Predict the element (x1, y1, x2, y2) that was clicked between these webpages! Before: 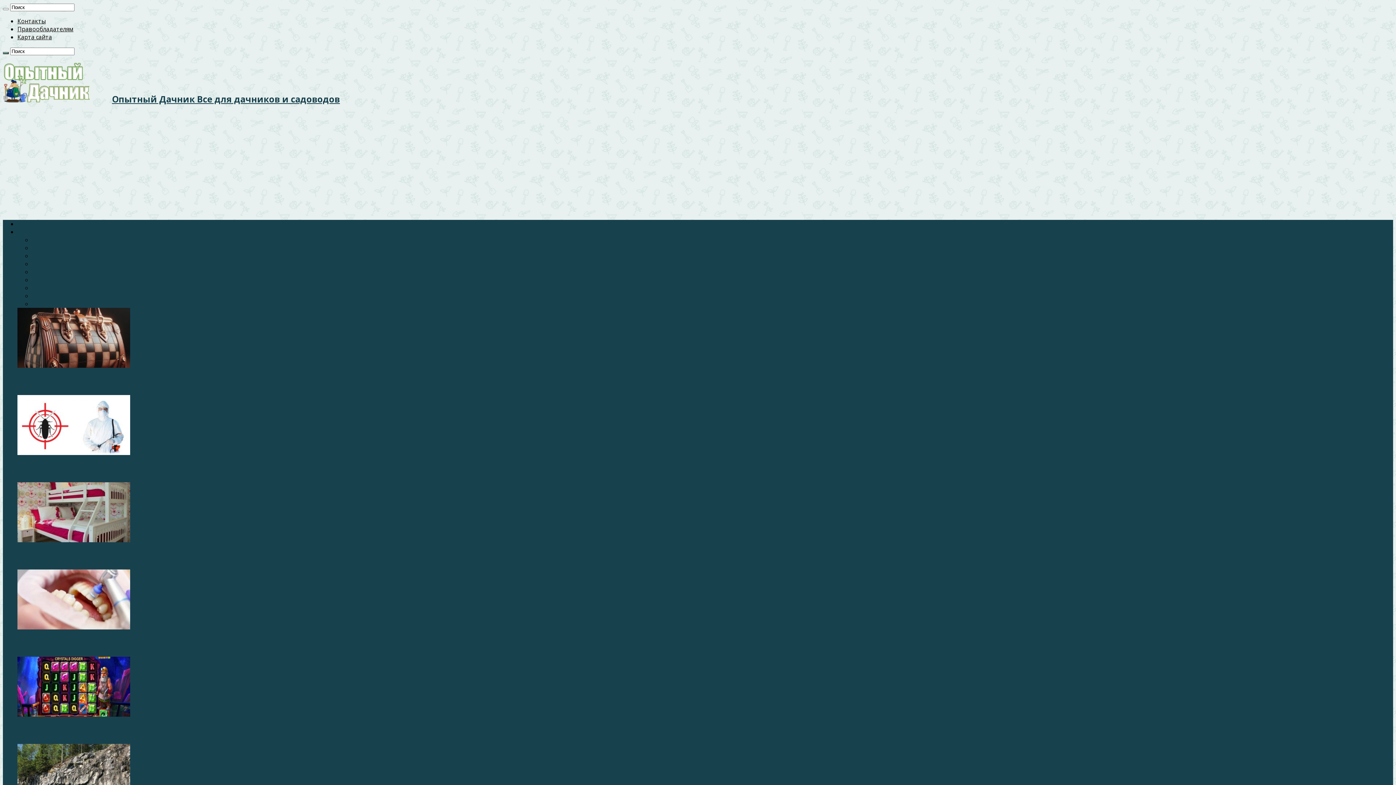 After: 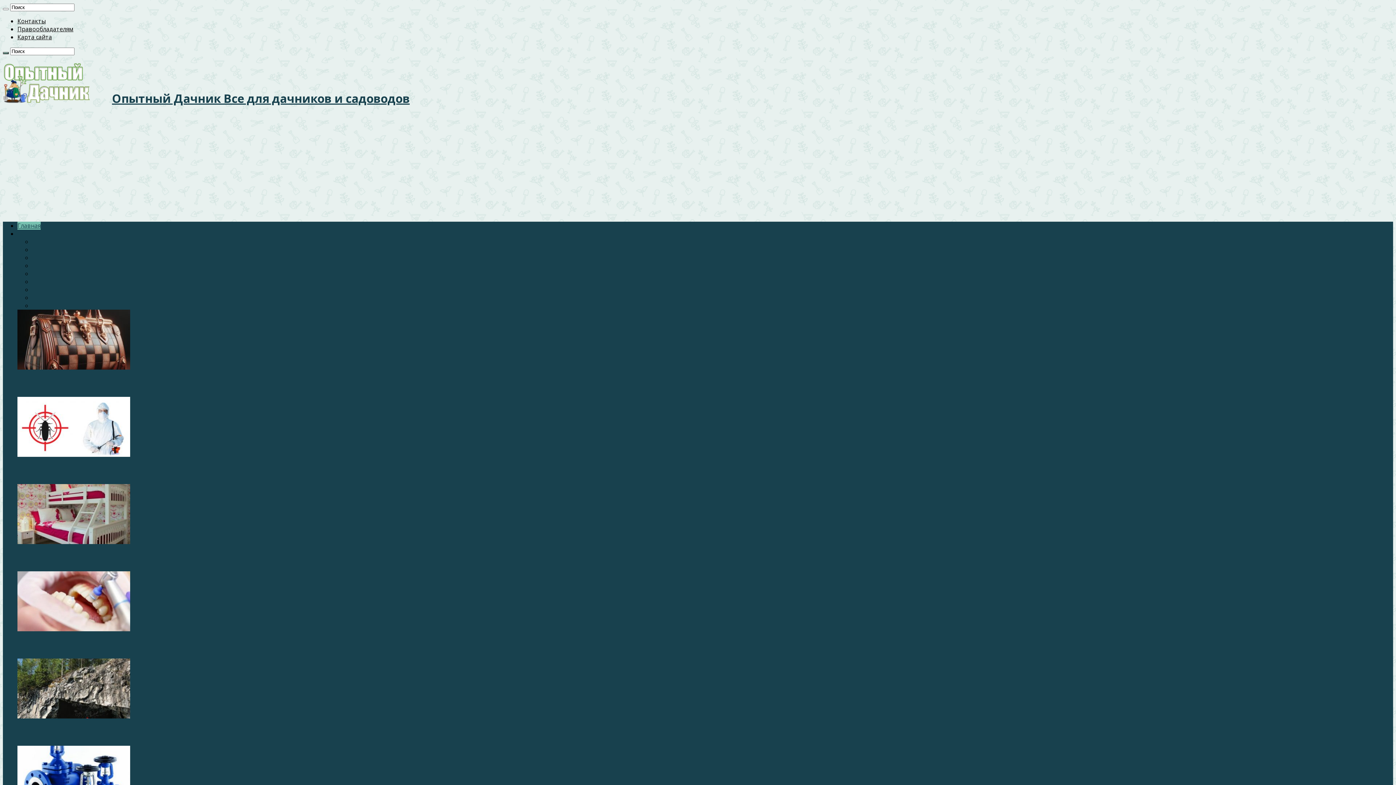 Action: label: Опытный Дачник Все для дачников и садоводов bbox: (2, 93, 340, 105)